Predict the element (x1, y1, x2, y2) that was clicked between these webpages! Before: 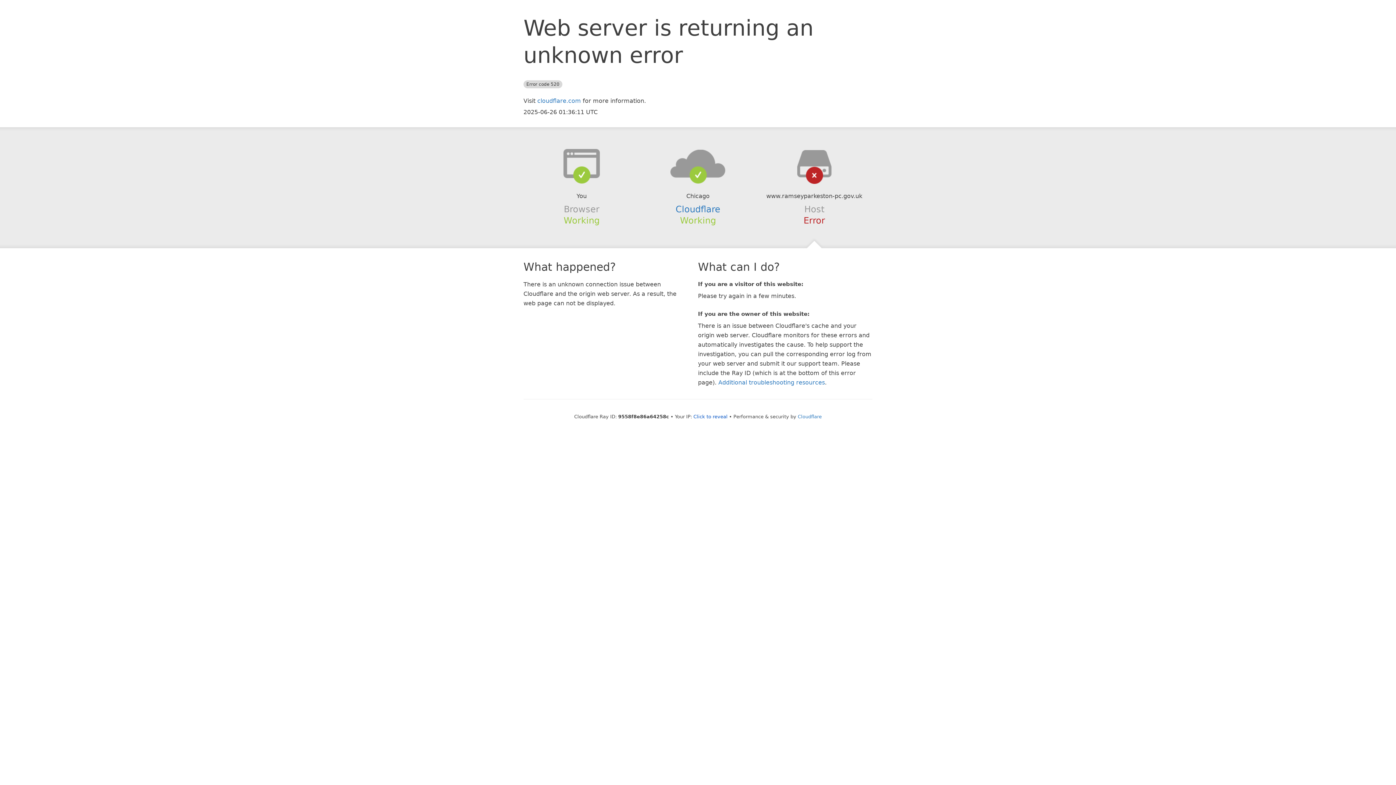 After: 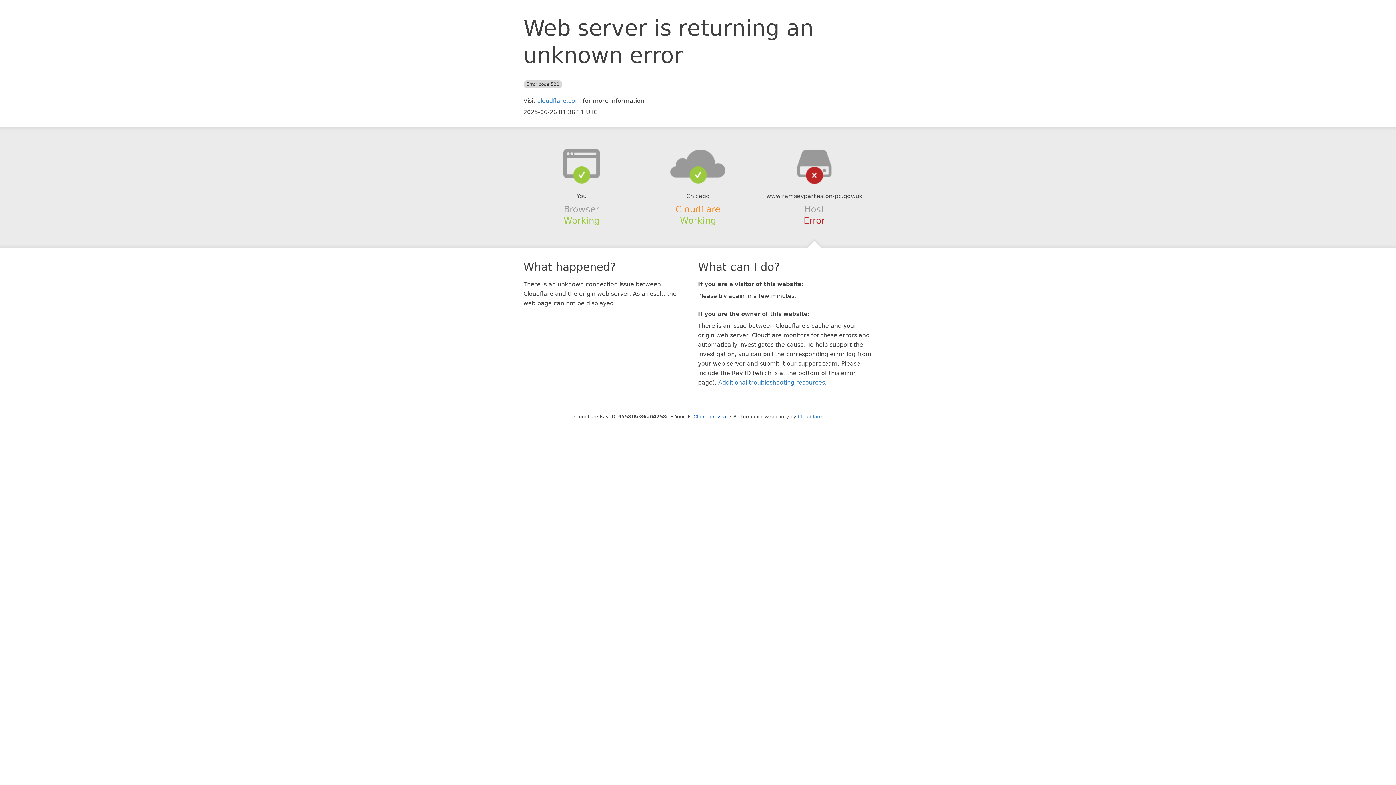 Action: bbox: (675, 204, 720, 214) label: Cloudflare